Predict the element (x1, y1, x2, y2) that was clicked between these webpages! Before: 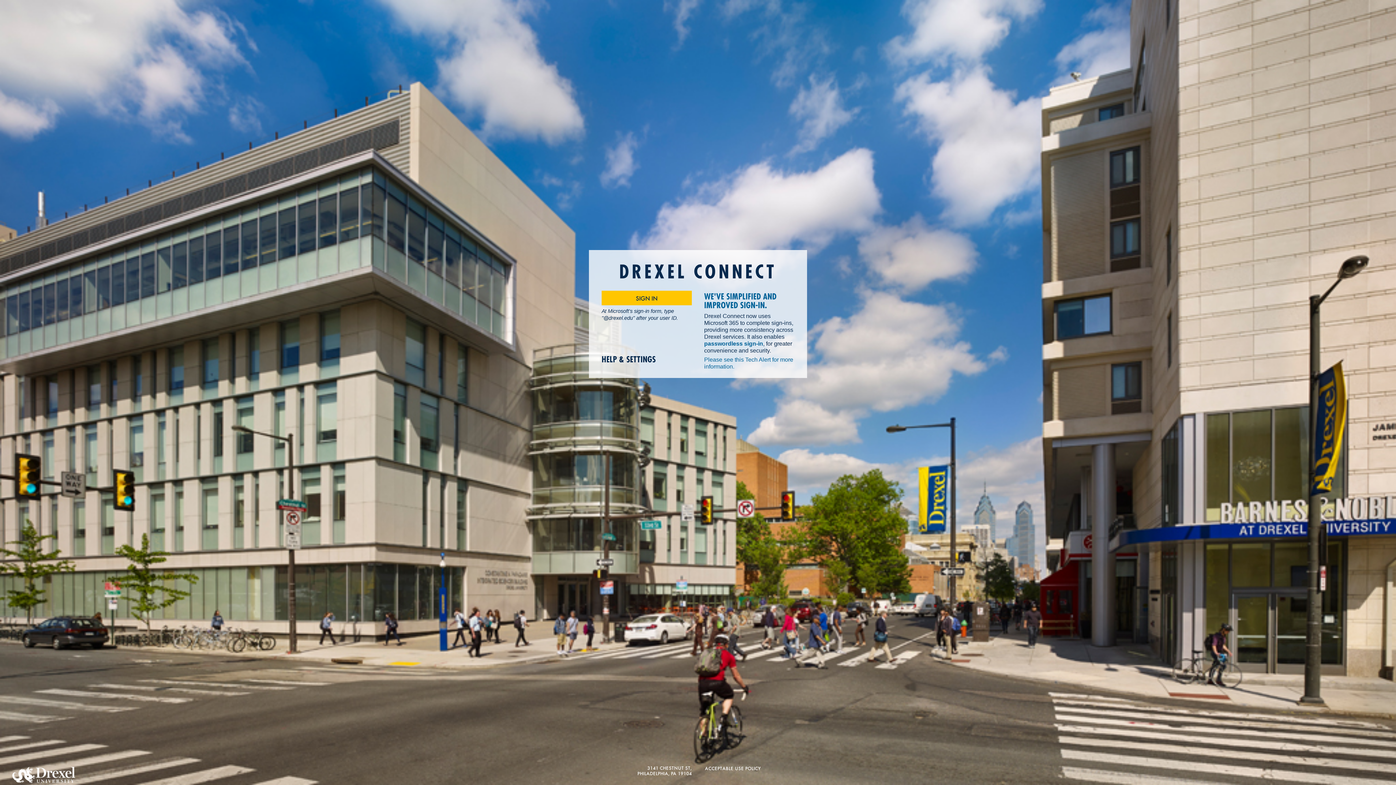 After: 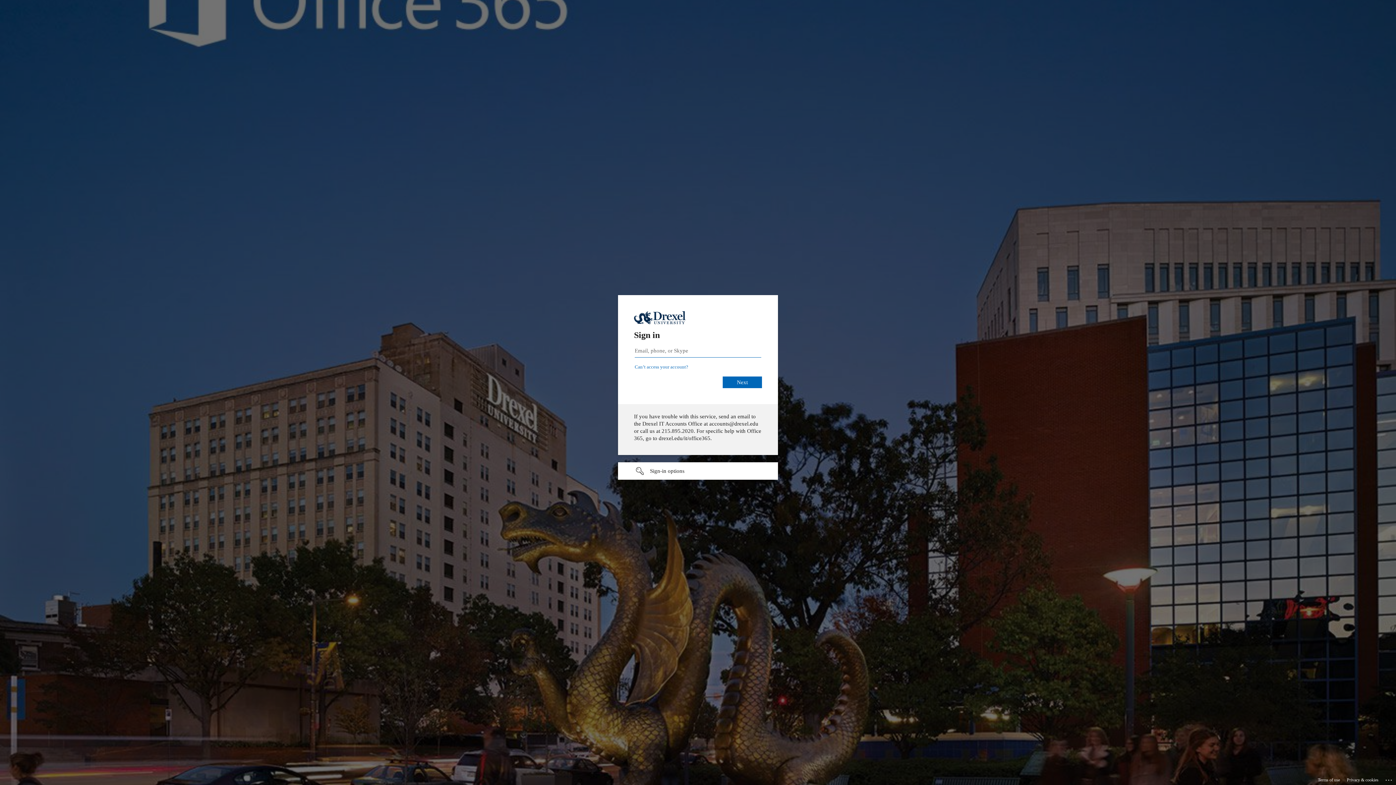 Action: label: SIGN IN bbox: (601, 291, 692, 305)